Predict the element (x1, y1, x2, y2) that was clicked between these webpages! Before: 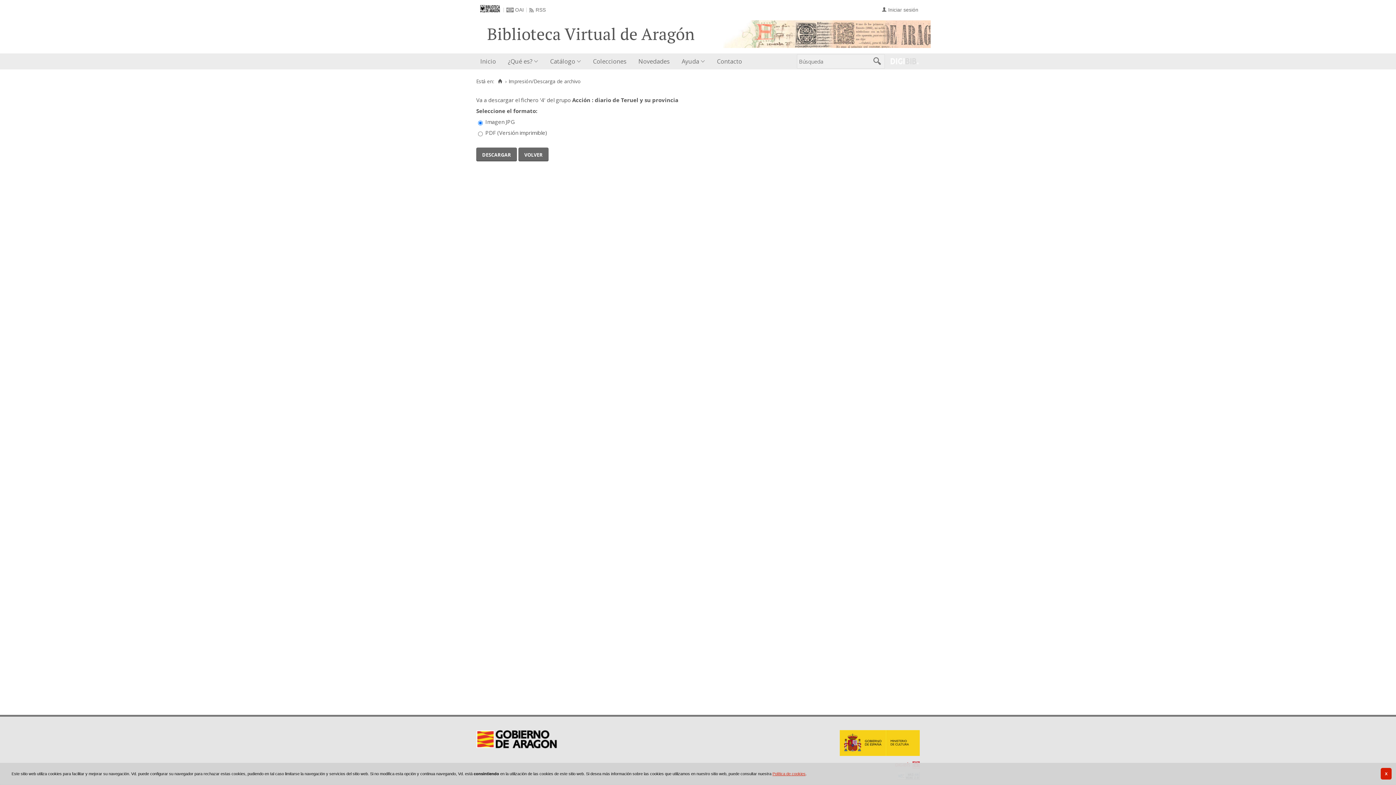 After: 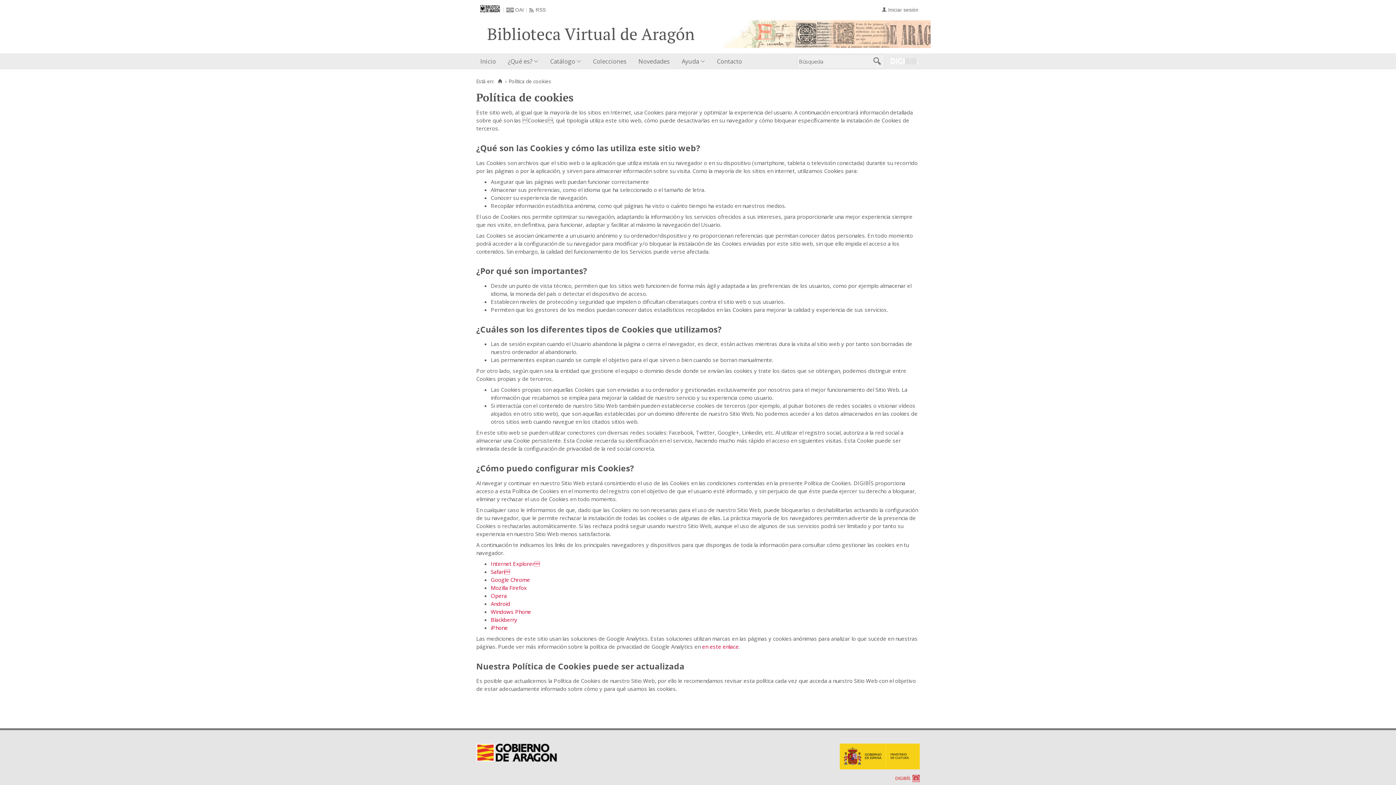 Action: label: Política de cookies bbox: (772, 772, 805, 776)